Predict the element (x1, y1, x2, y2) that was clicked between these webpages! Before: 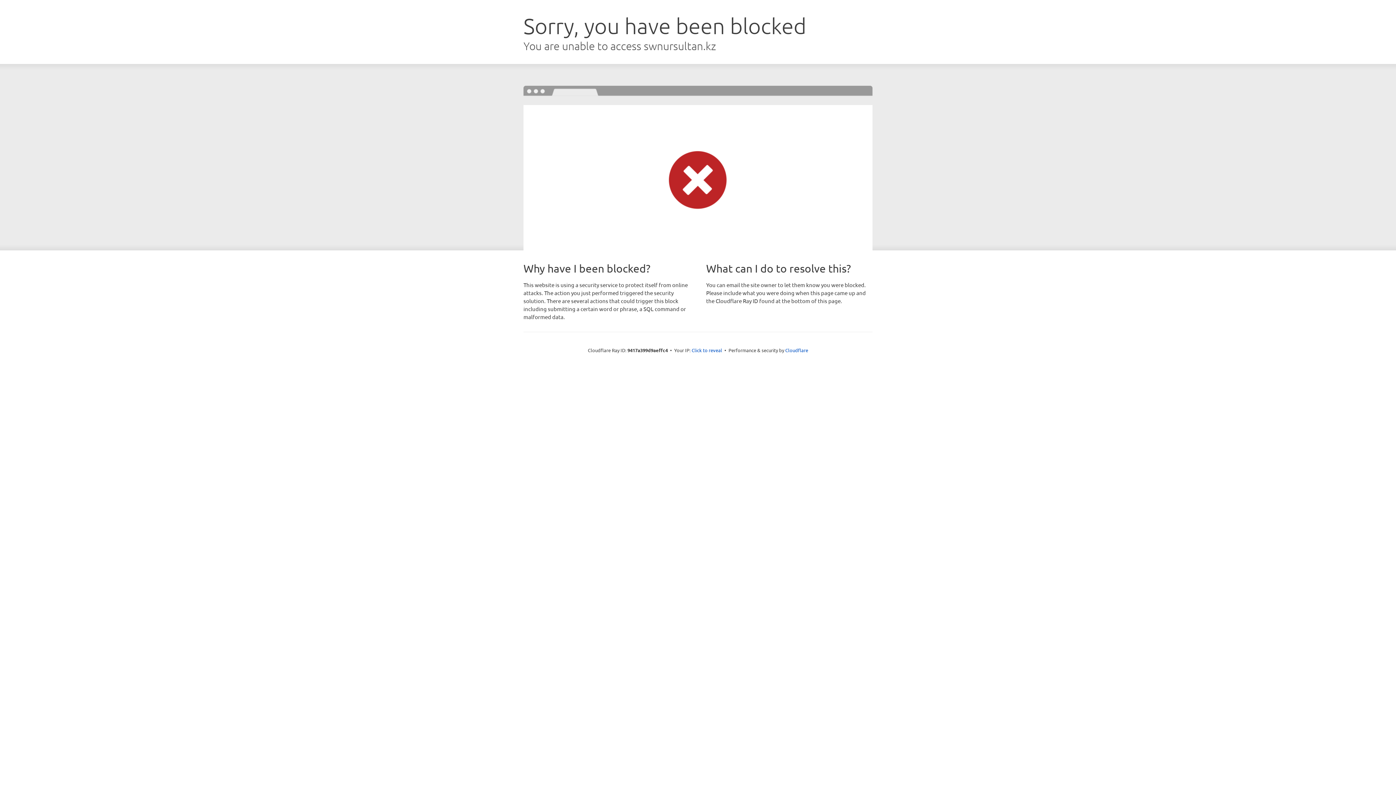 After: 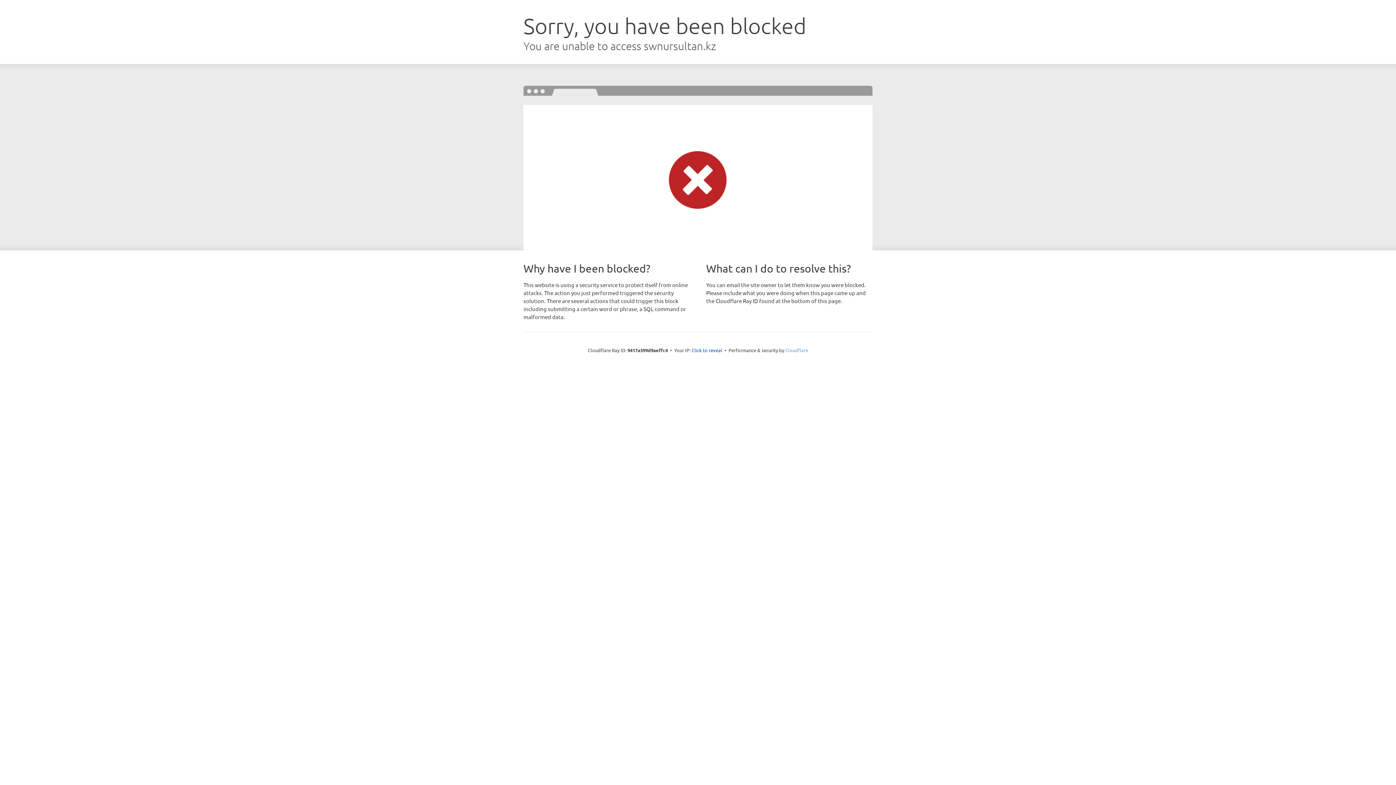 Action: bbox: (785, 347, 808, 353) label: Cloudflare